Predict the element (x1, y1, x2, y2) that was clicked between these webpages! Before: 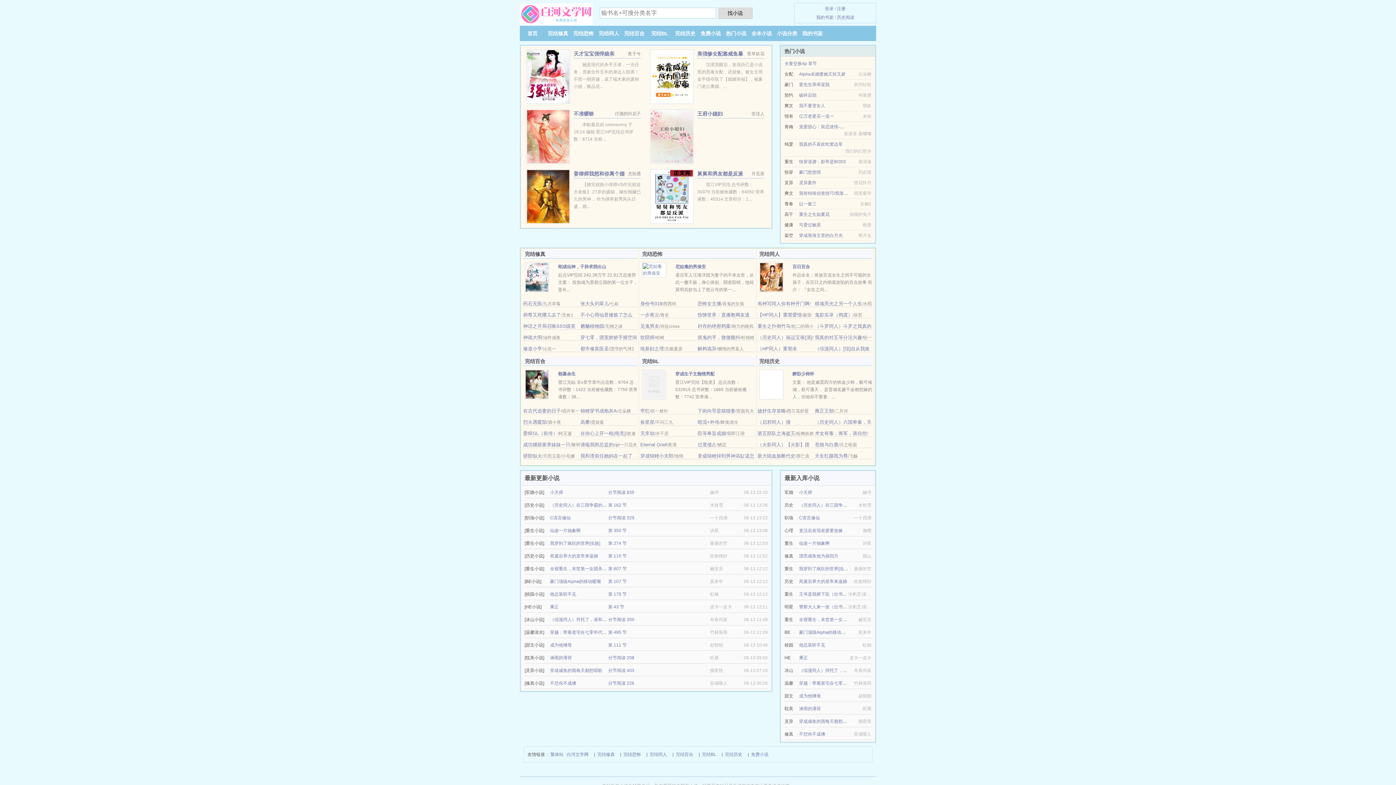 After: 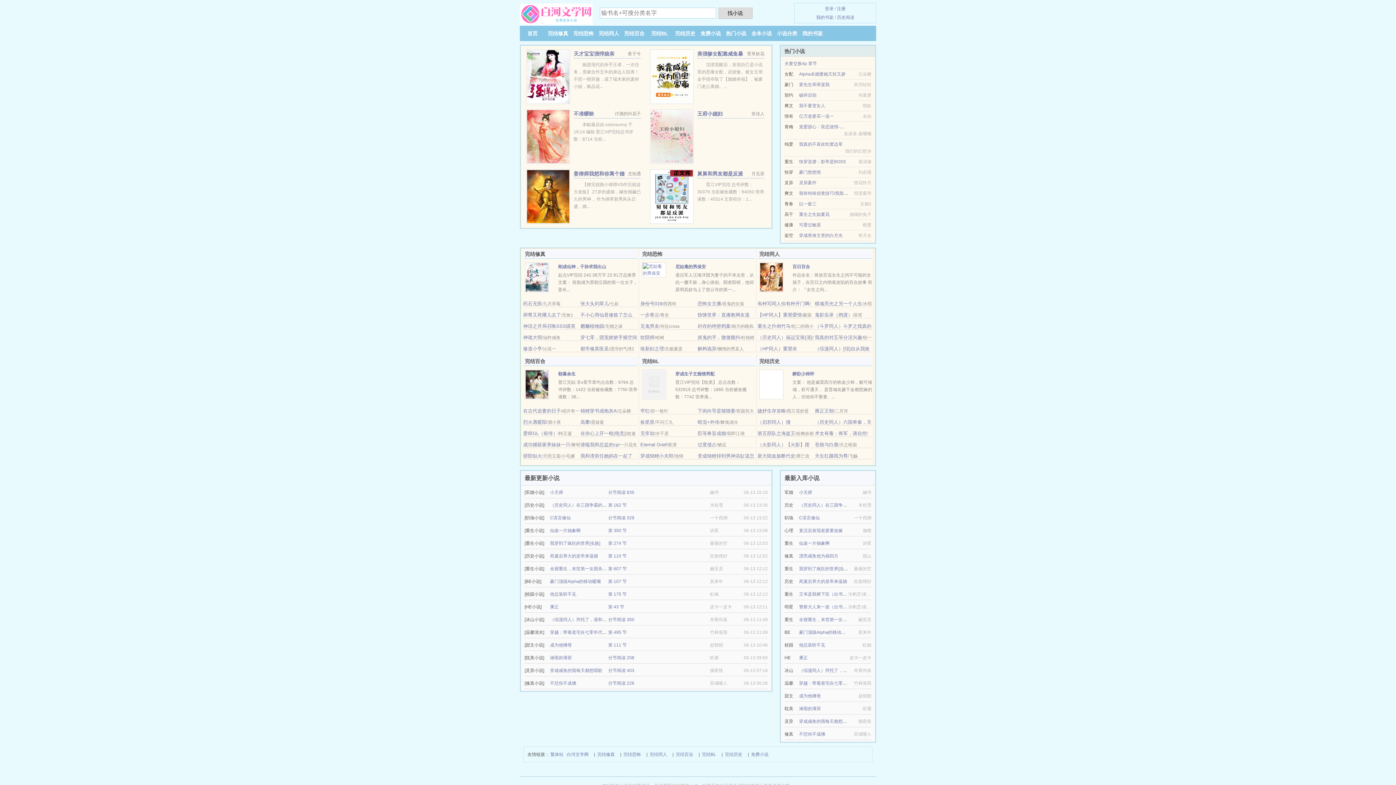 Action: label: 穿成咸鱼的我每天都想唱歌 bbox: (799, 719, 851, 724)